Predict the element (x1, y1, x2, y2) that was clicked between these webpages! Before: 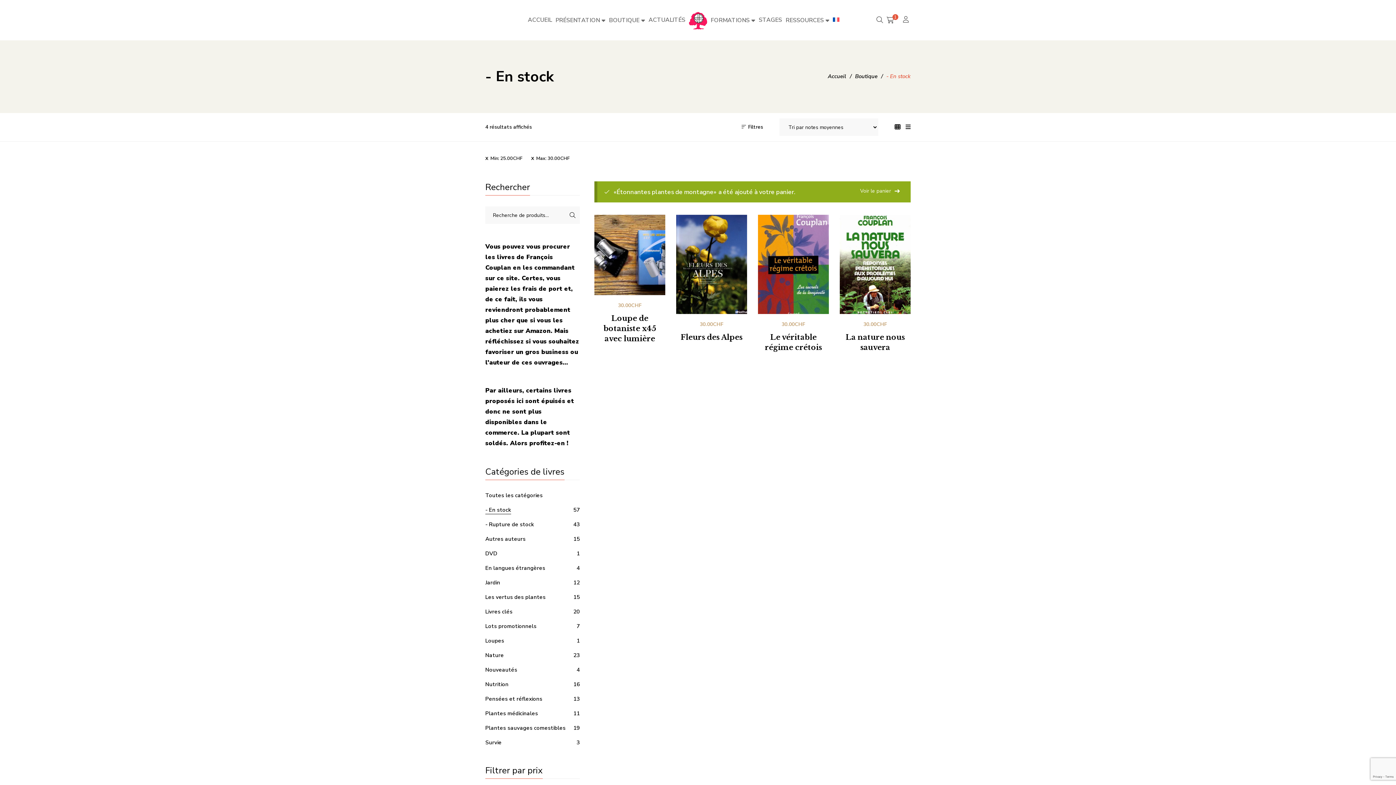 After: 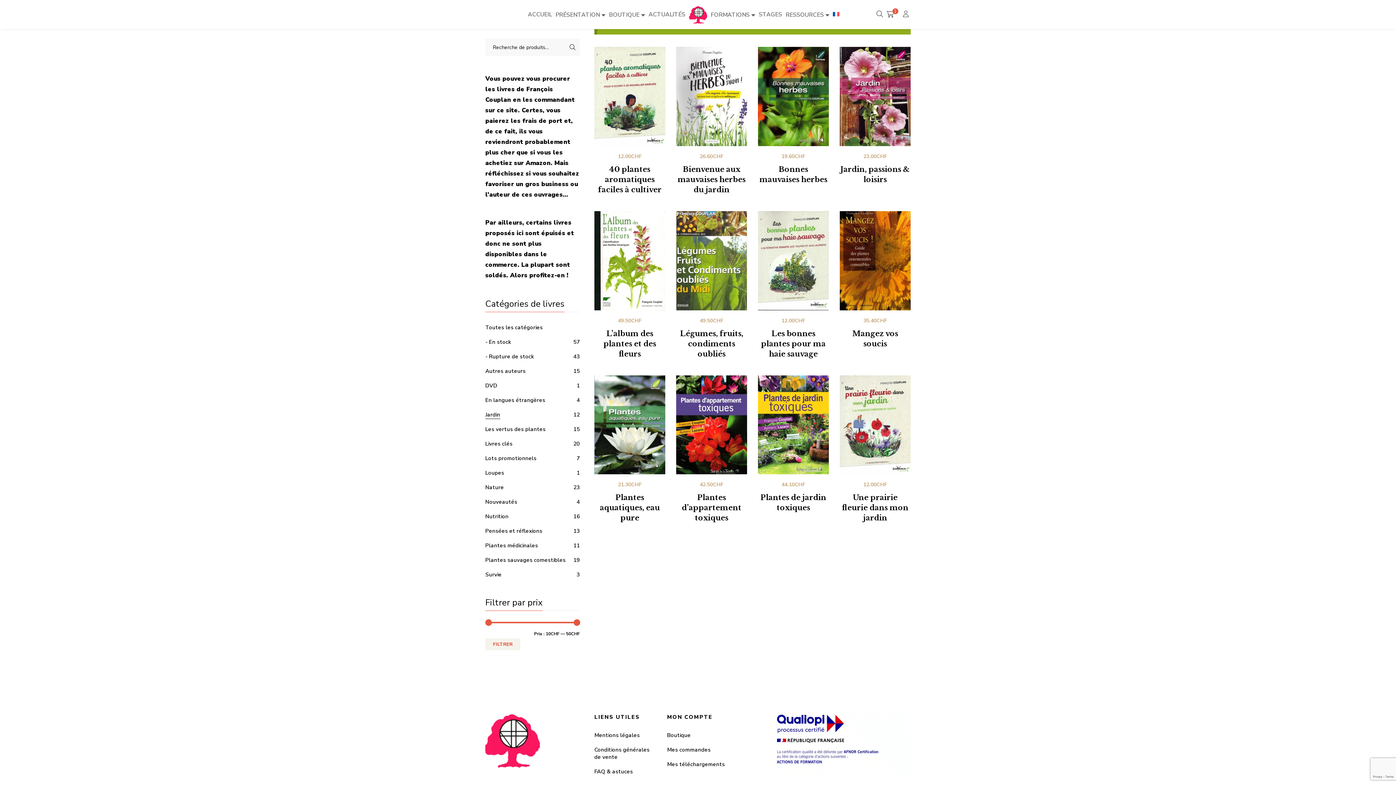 Action: bbox: (485, 578, 500, 587) label: Jardin